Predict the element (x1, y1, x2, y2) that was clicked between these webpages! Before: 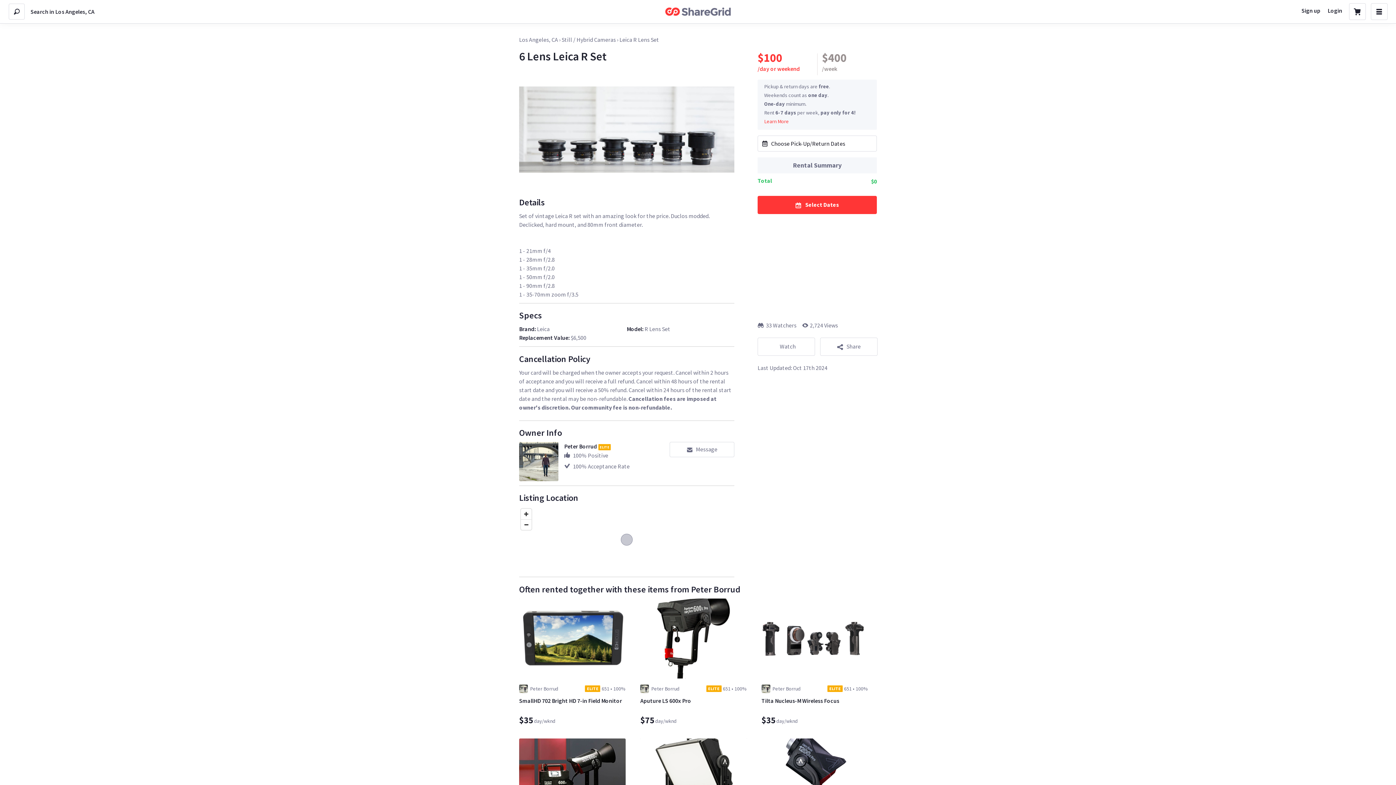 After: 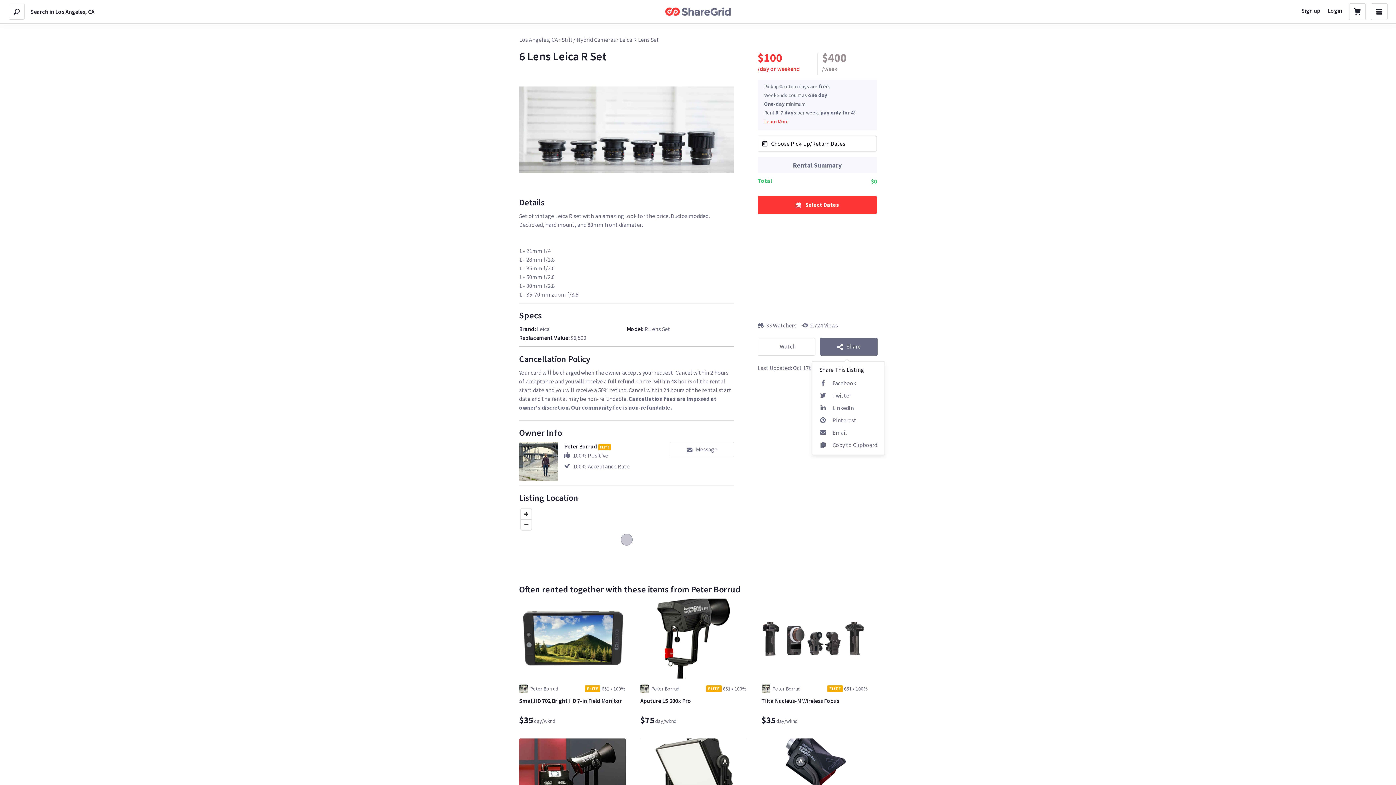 Action: label: Share bbox: (820, 322, 877, 341)